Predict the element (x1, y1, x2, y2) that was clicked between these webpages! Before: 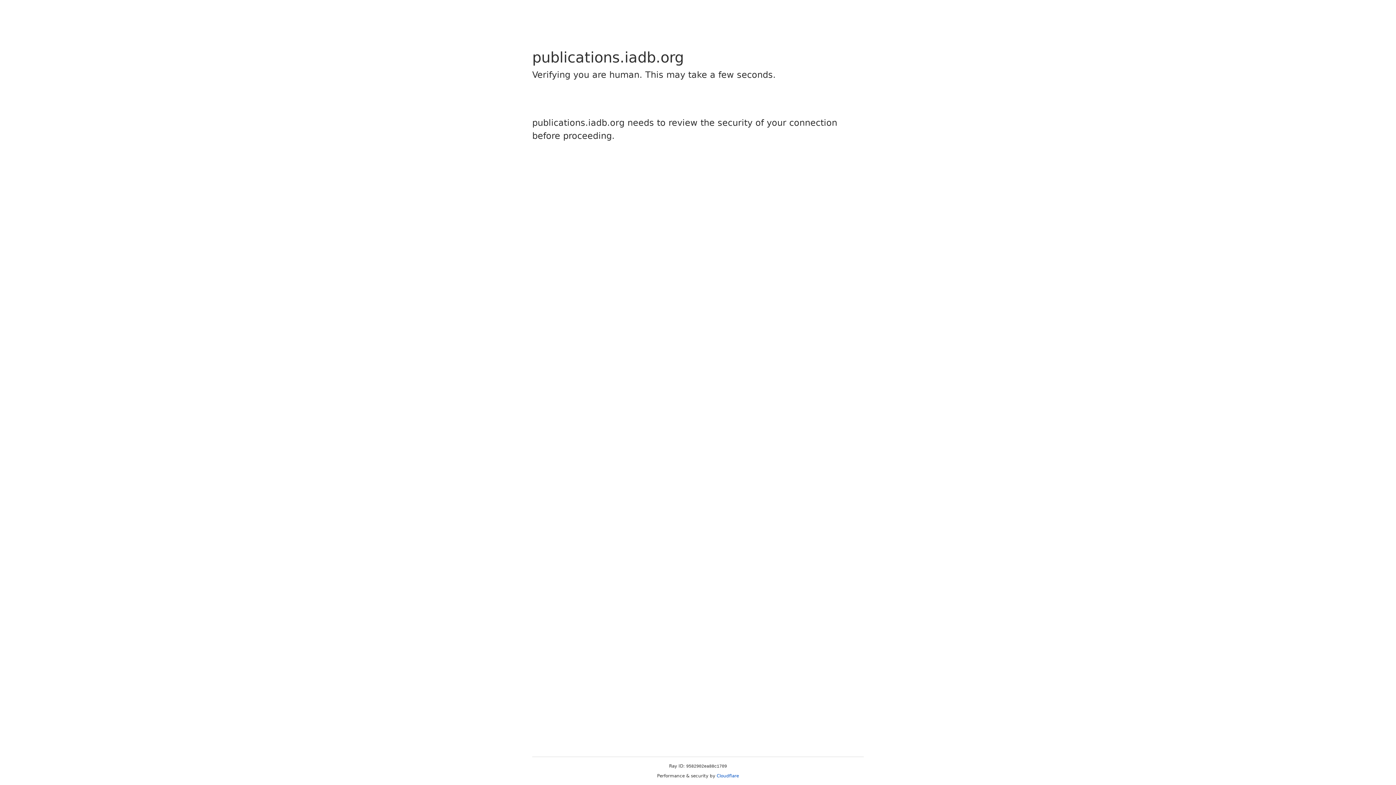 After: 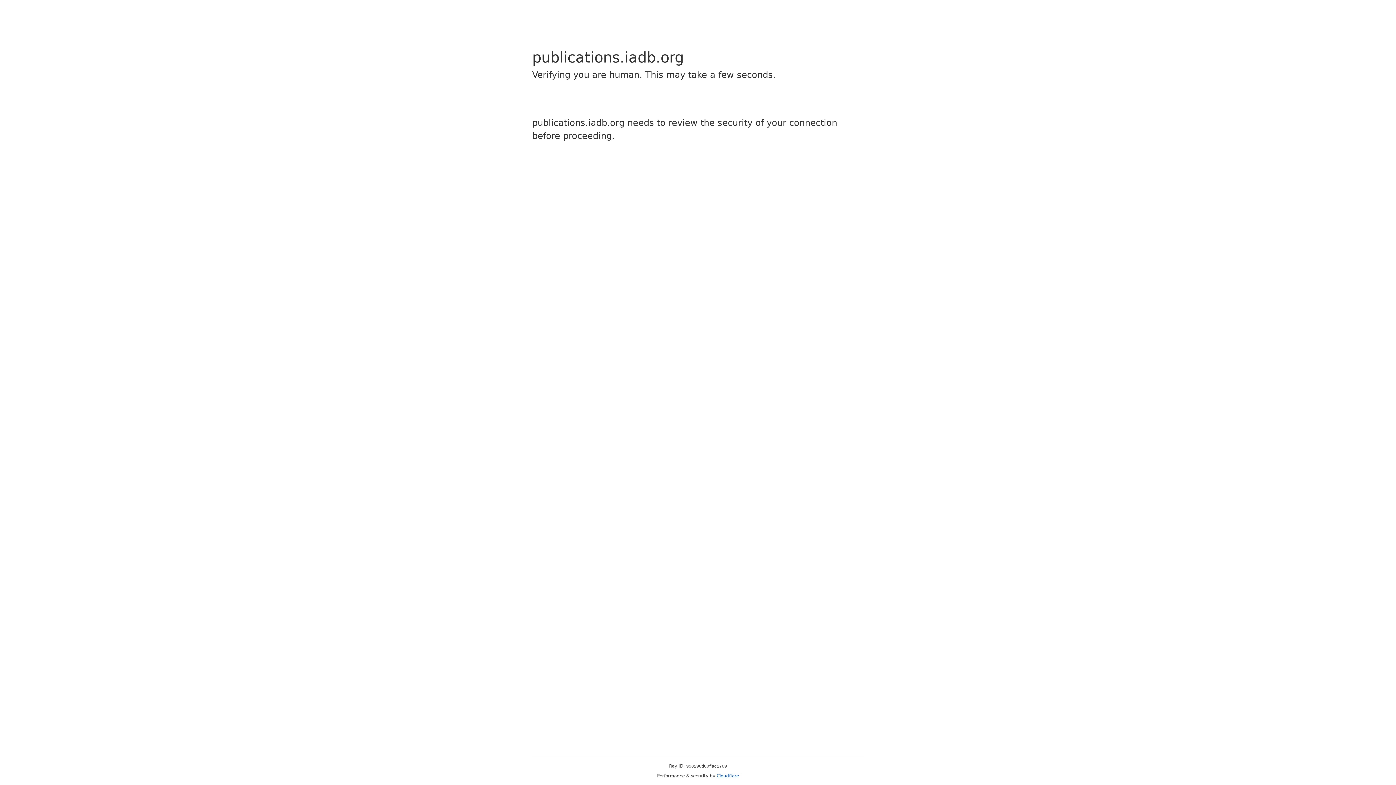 Action: label: Cloudflare bbox: (716, 773, 739, 778)